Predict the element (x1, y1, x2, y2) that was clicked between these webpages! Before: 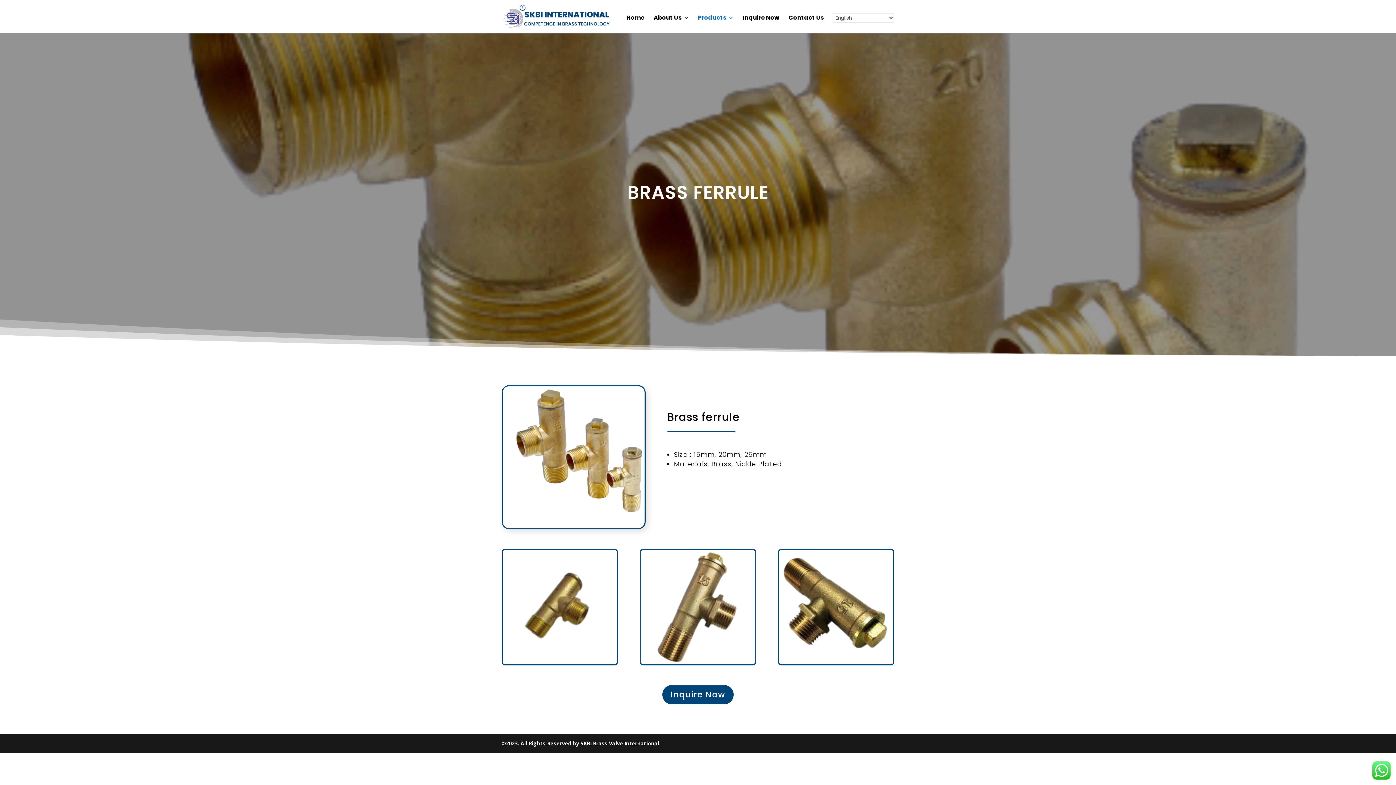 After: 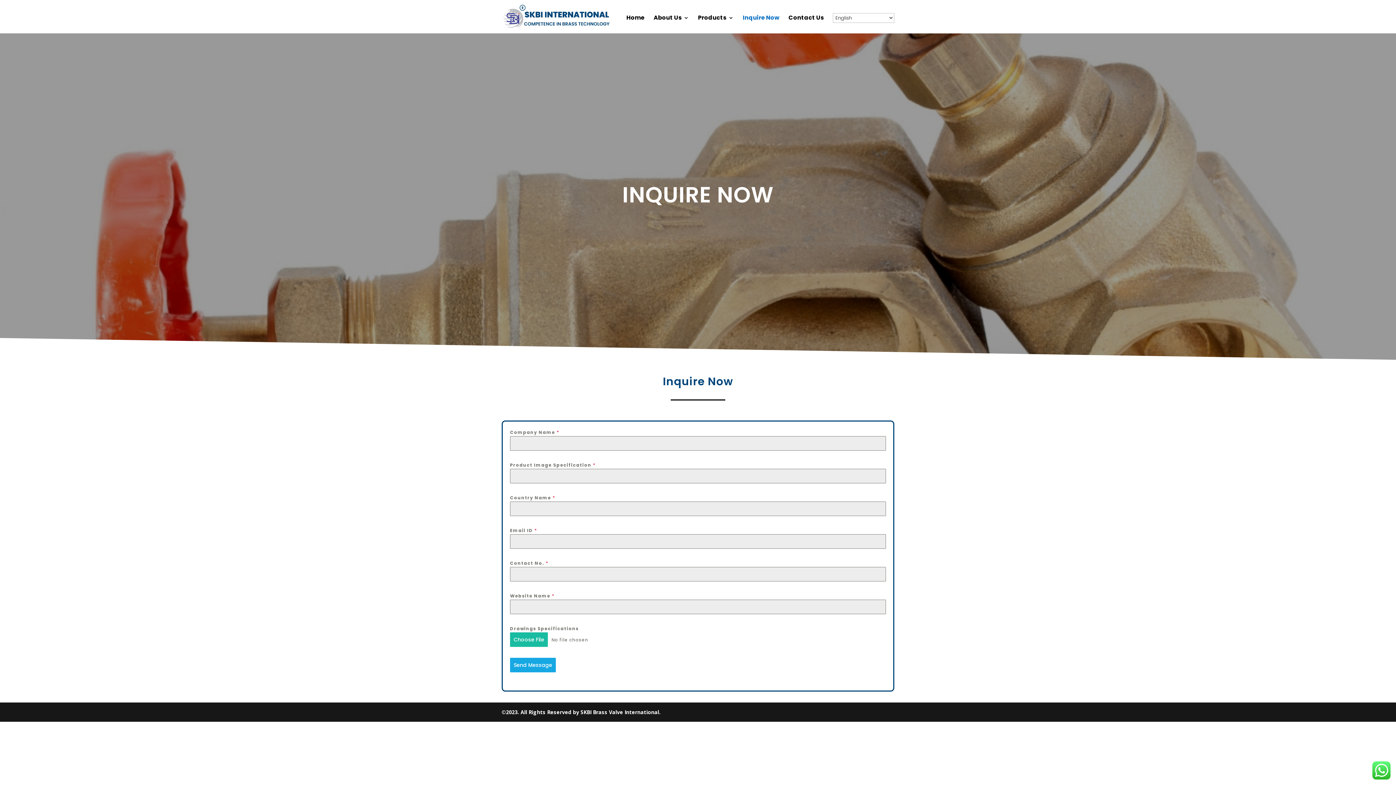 Action: label: Inquire Now bbox: (662, 685, 733, 704)